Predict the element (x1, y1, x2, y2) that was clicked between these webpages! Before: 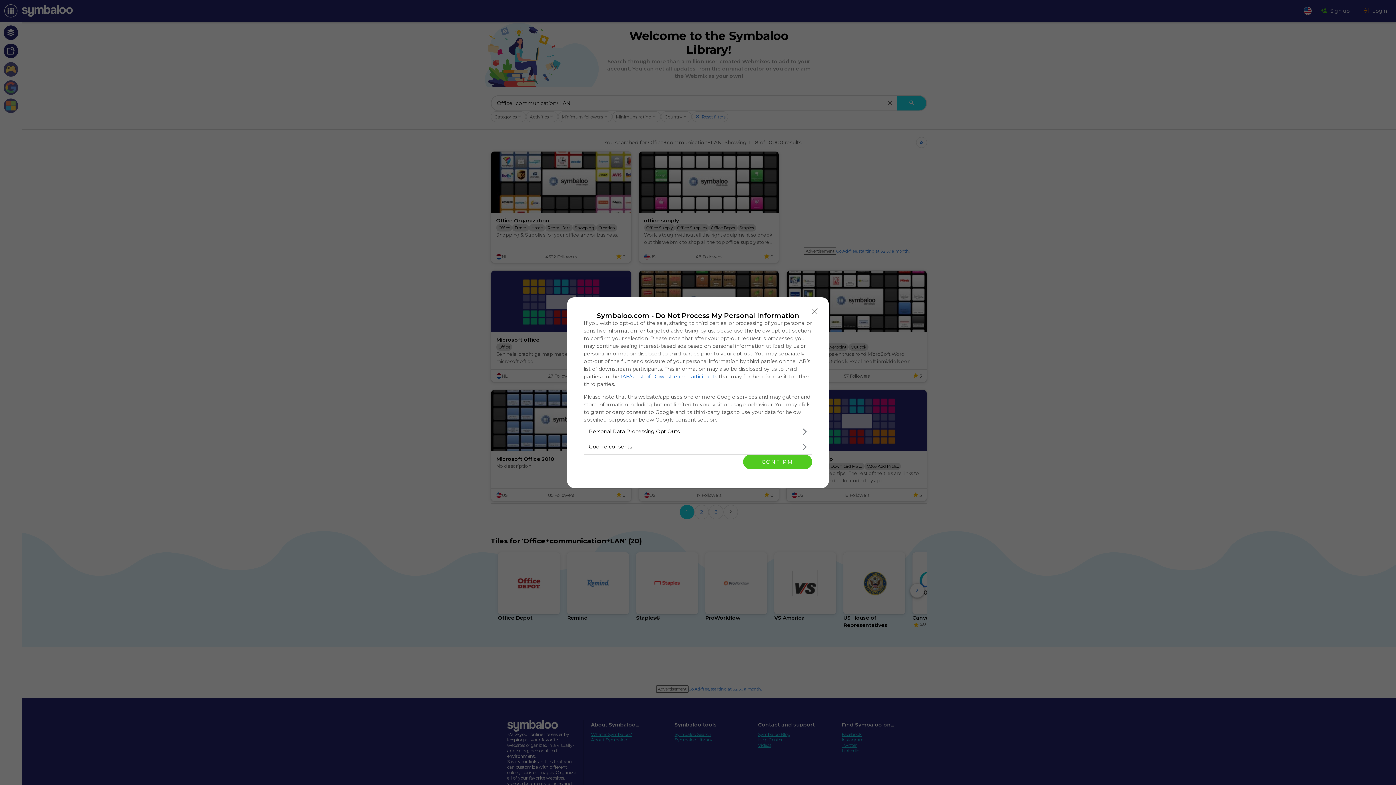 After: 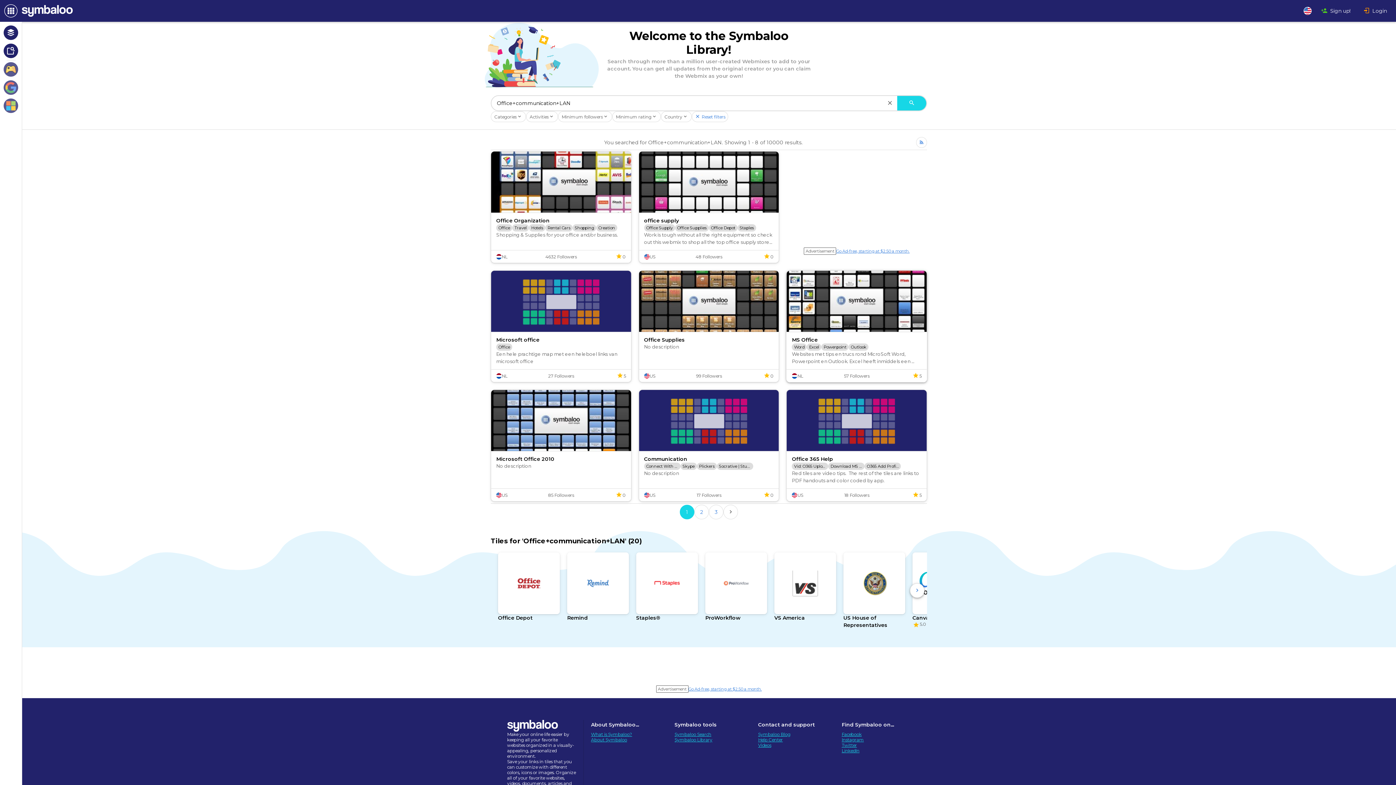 Action: label: Close bbox: (808, 304, 821, 318)